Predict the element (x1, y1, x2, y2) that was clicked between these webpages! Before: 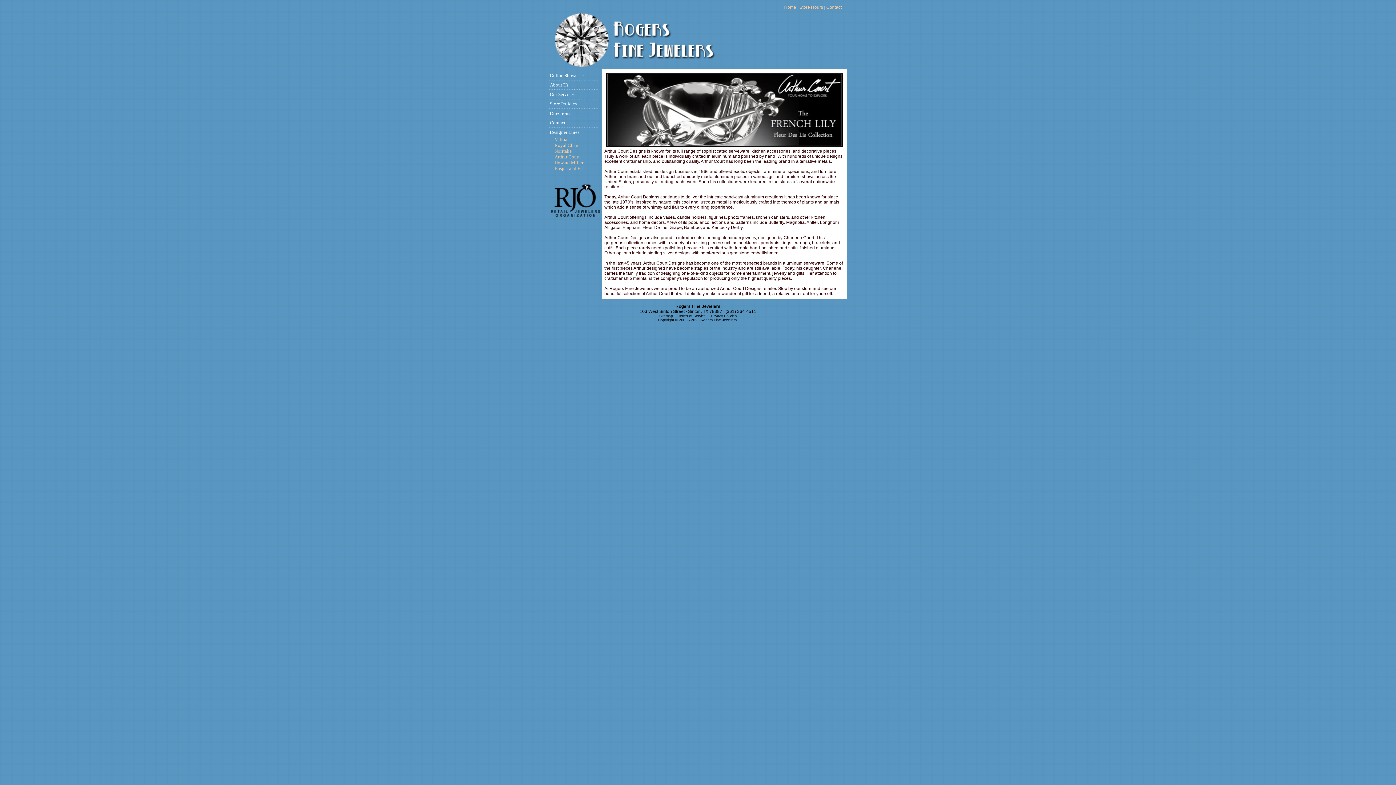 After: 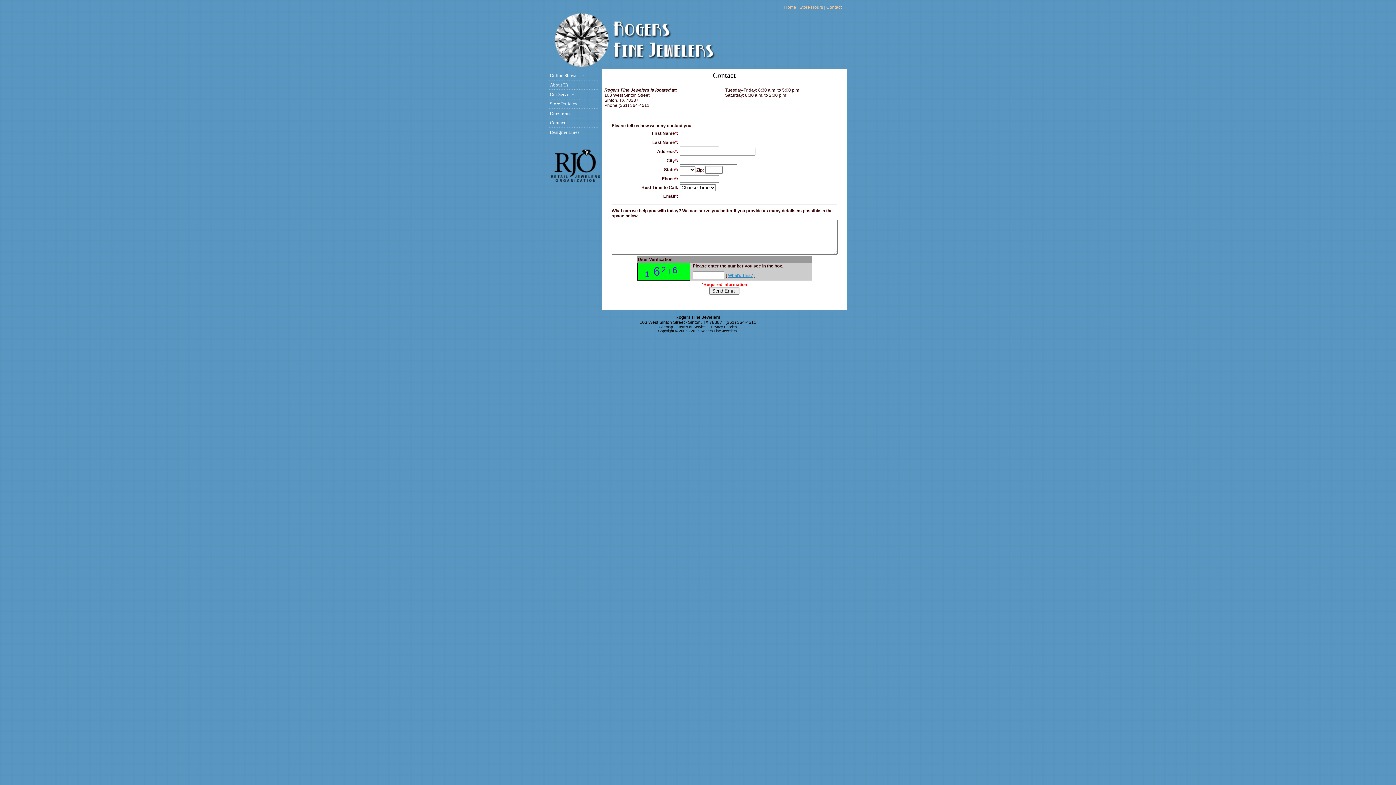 Action: label: Contact bbox: (826, 4, 841, 9)